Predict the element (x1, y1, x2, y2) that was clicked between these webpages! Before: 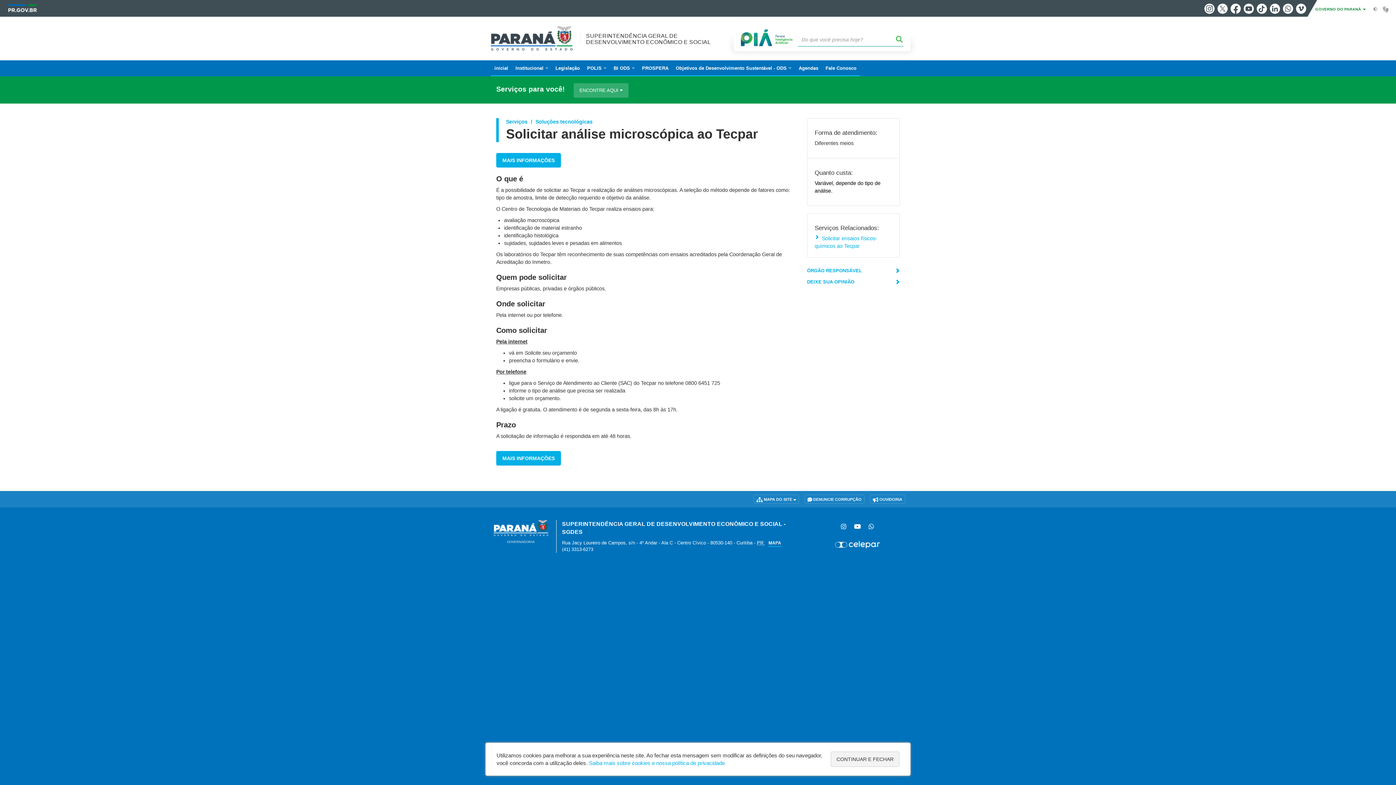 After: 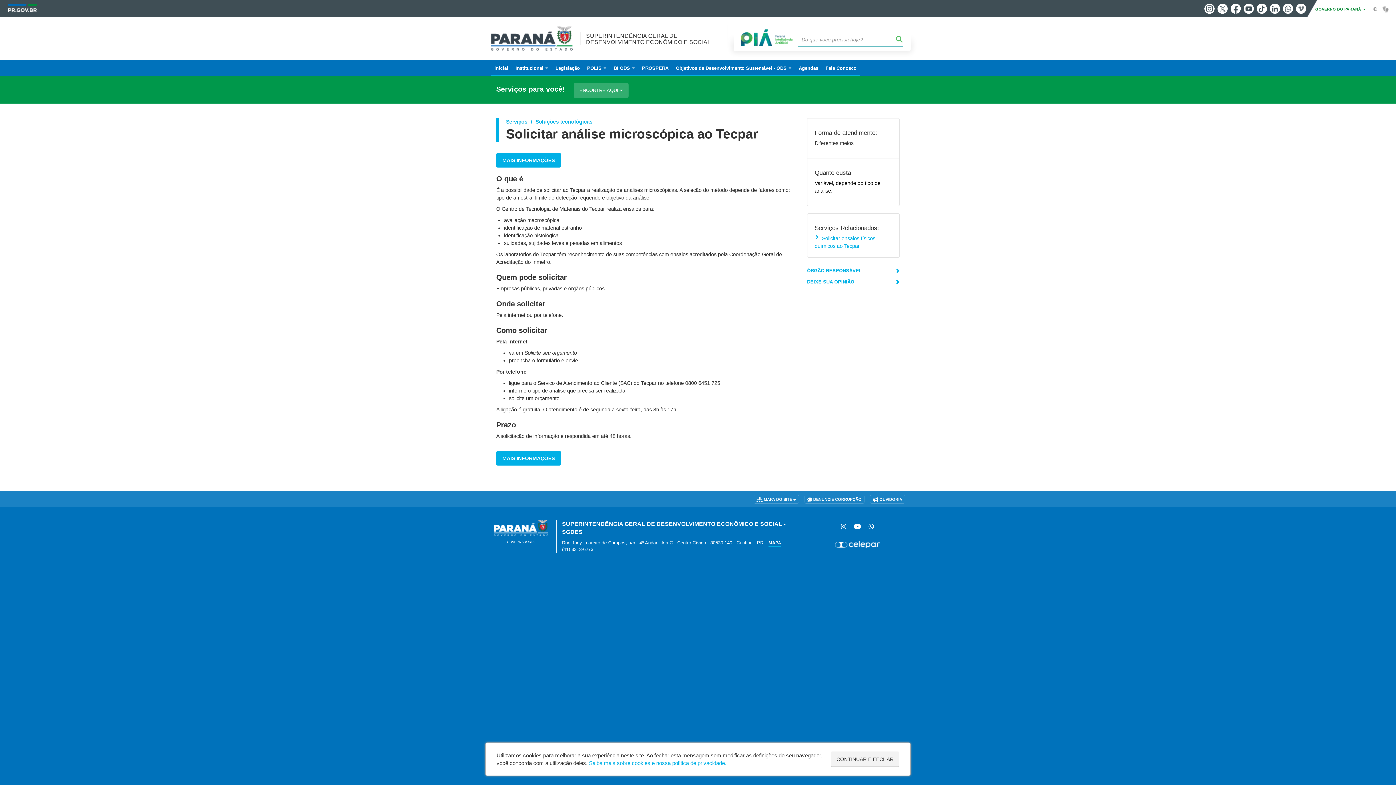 Action: label: Vimeo bbox: (1296, 3, 1306, 13)